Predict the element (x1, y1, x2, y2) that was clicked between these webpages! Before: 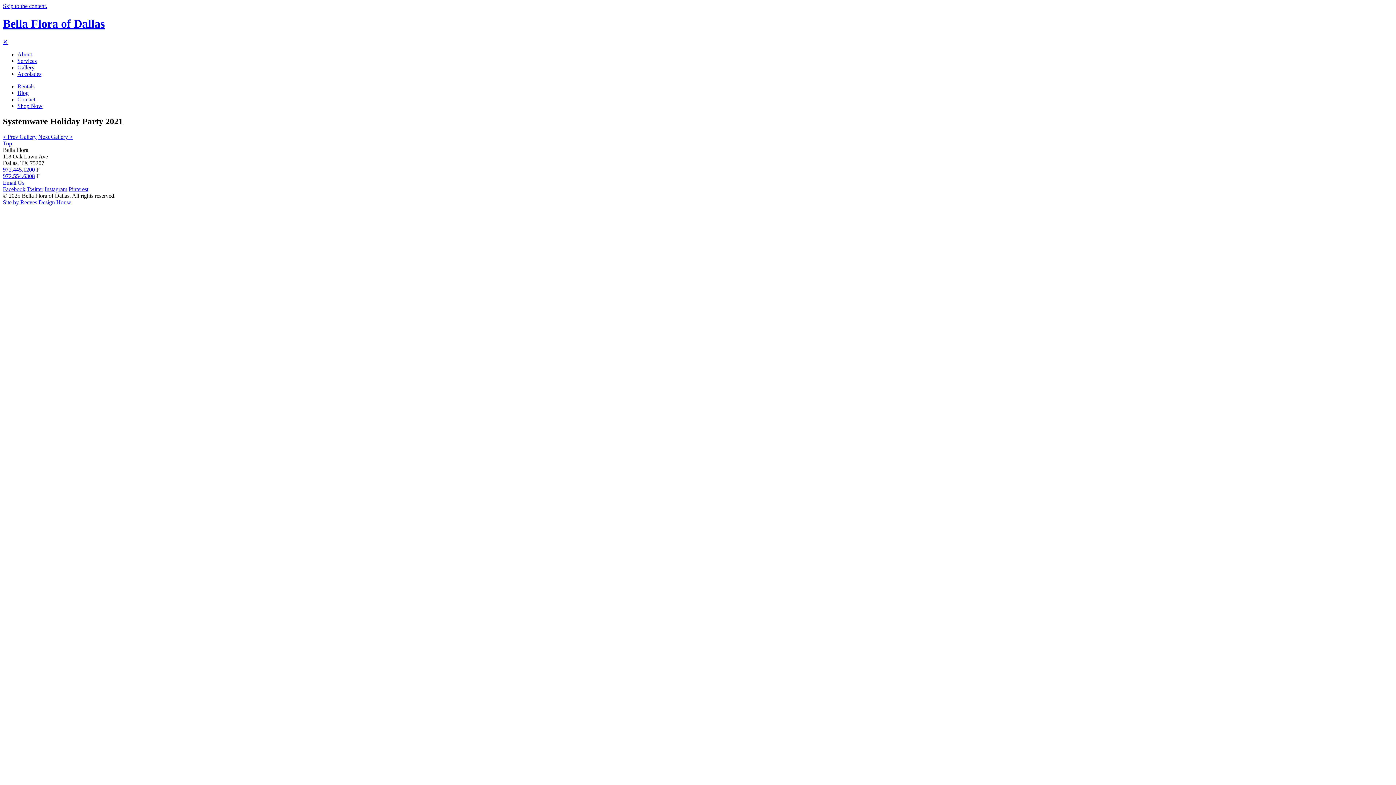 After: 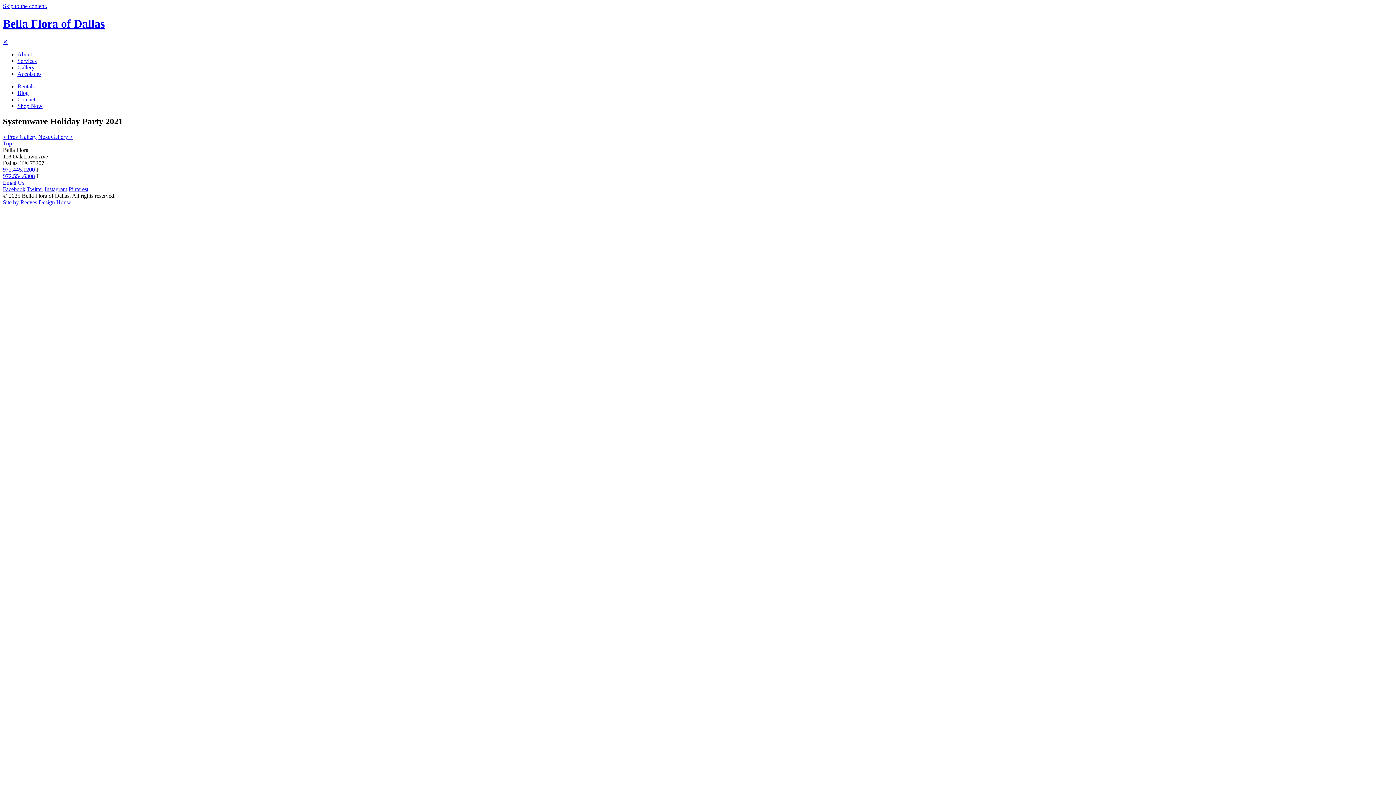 Action: label: Email Us bbox: (2, 179, 24, 185)